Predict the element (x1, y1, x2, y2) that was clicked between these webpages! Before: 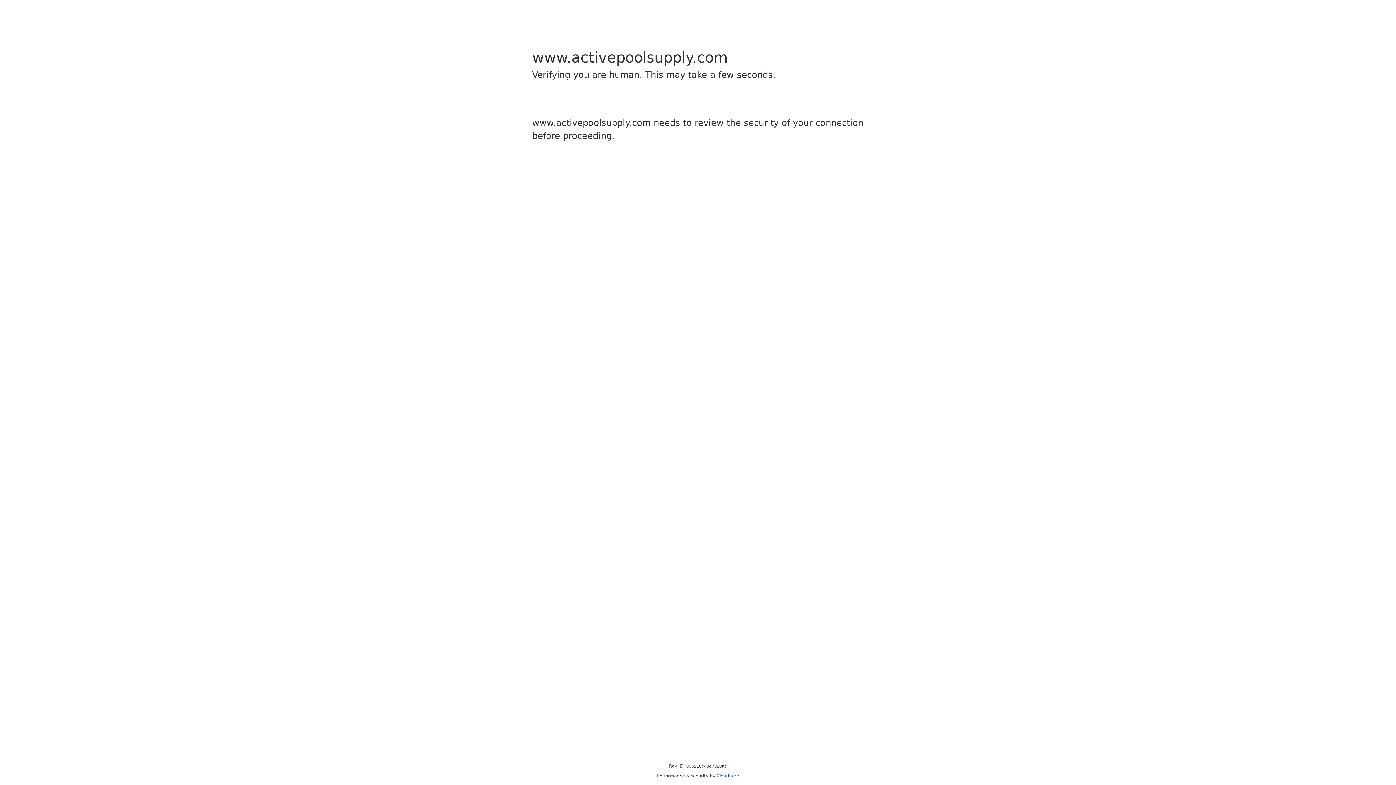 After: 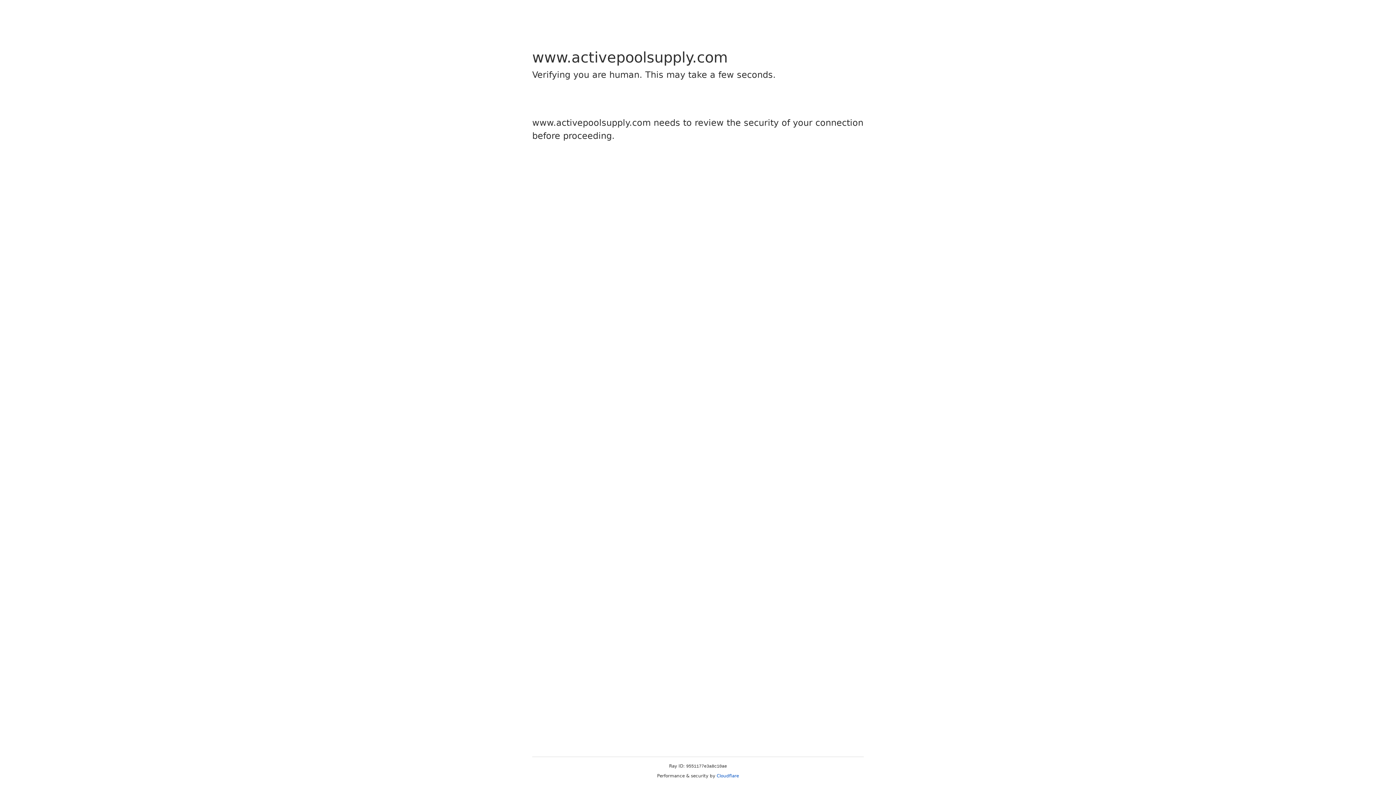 Action: bbox: (716, 773, 739, 778) label: Cloudflare